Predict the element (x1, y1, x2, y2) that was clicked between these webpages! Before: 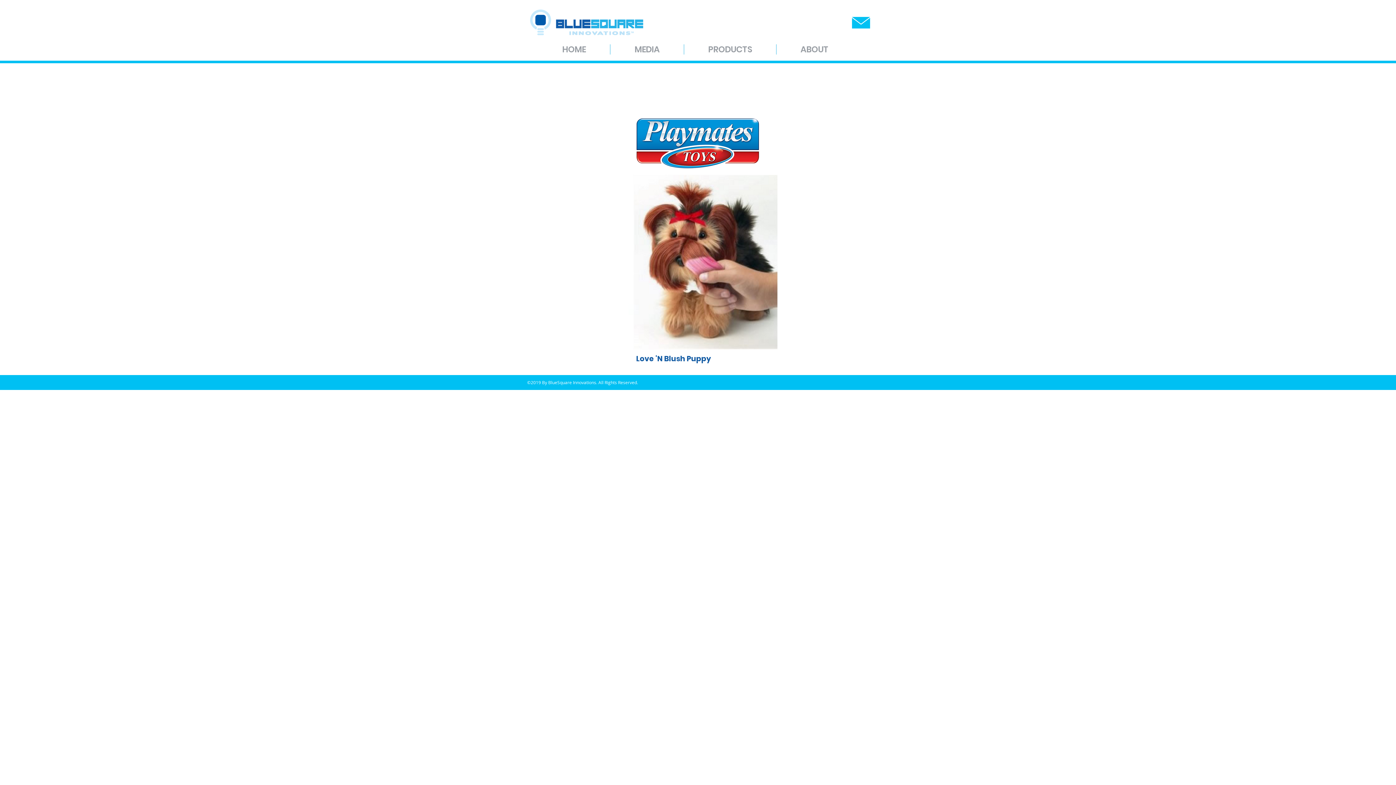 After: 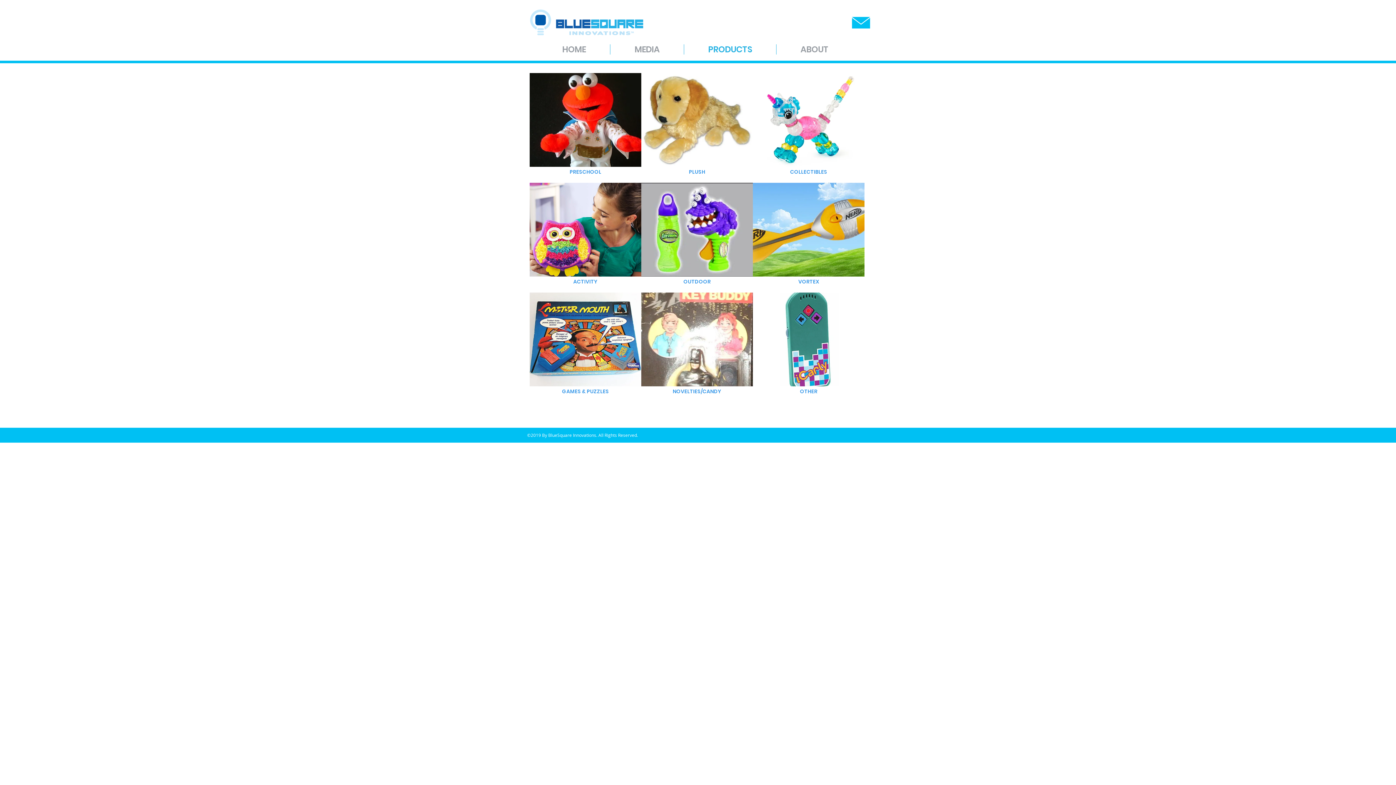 Action: bbox: (684, 44, 776, 54) label: PRODUCTS